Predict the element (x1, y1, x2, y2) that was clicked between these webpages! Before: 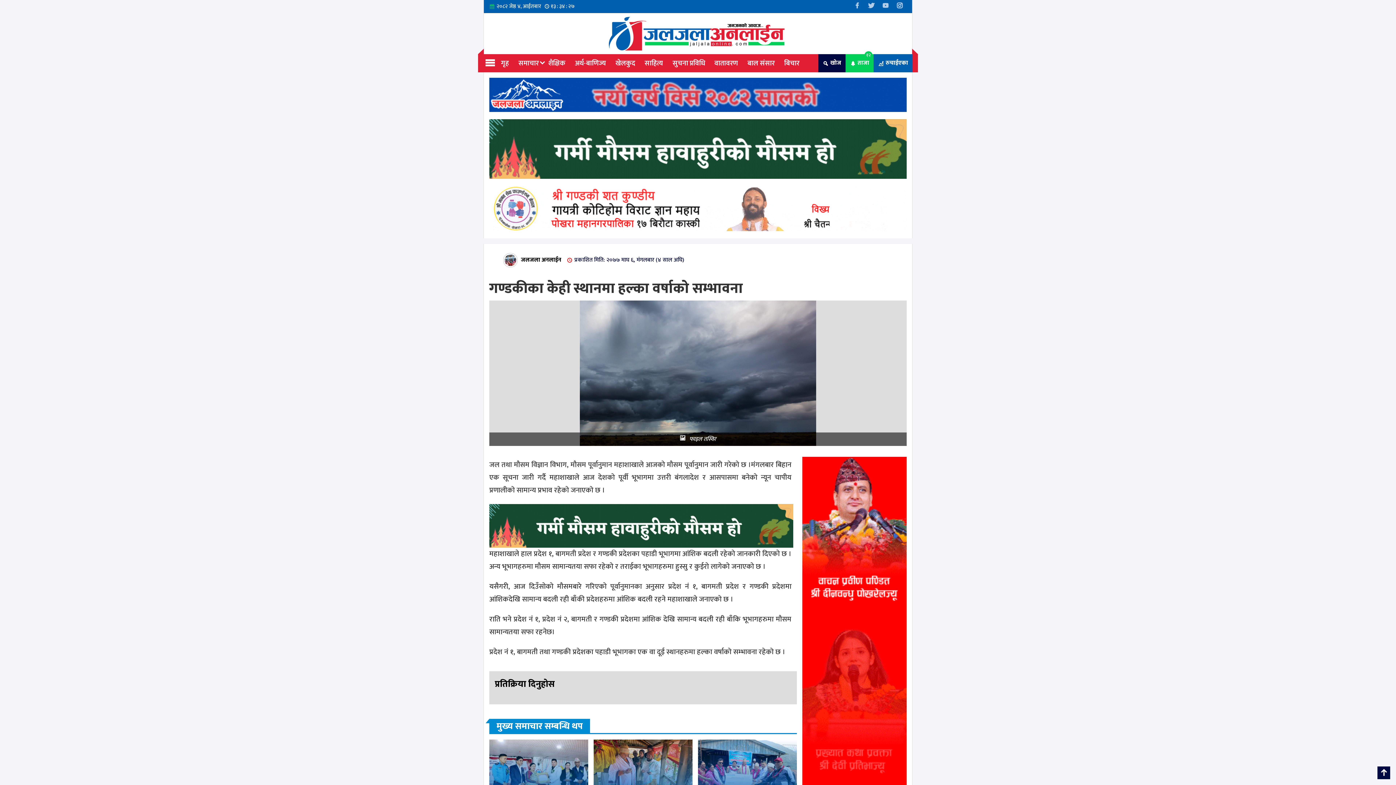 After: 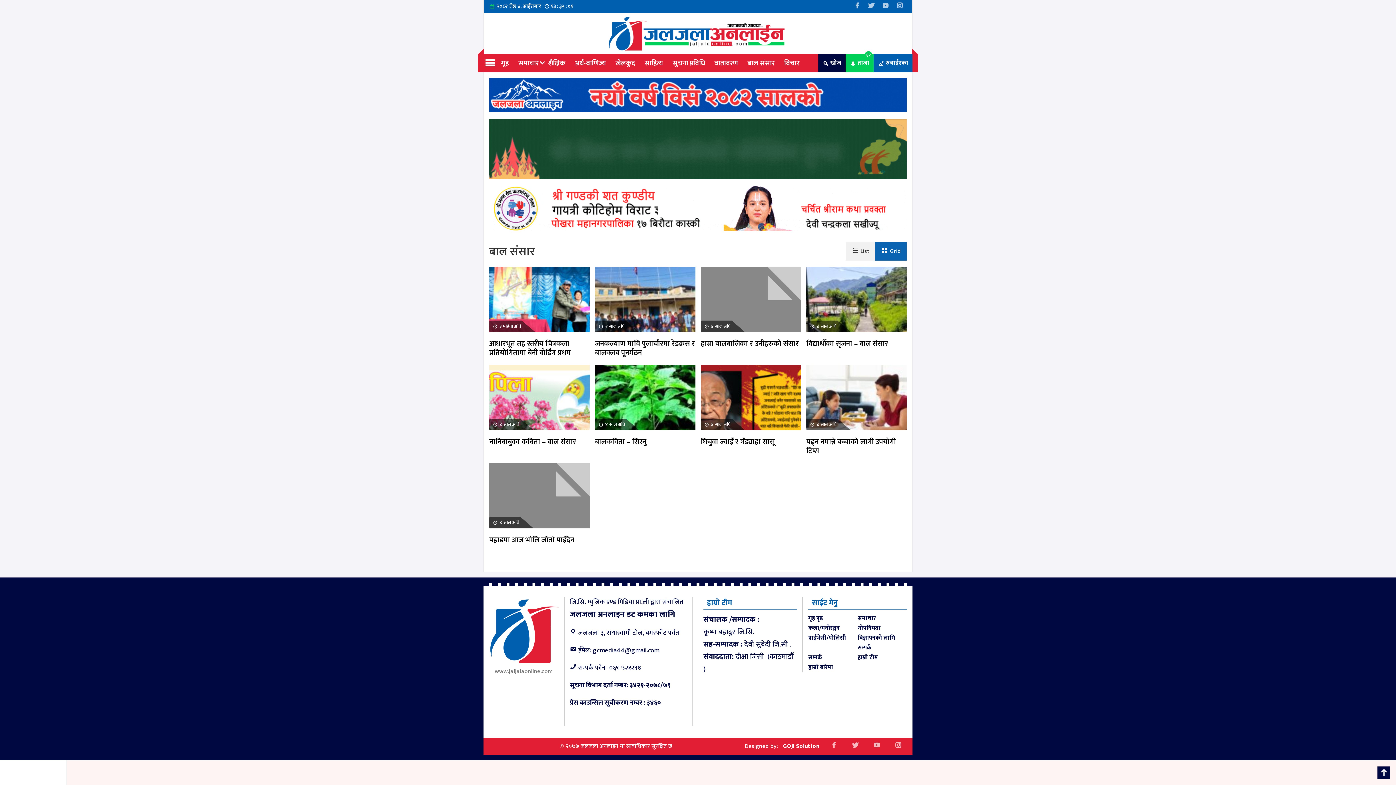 Action: label: बाल संसार bbox: (747, 57, 774, 69)